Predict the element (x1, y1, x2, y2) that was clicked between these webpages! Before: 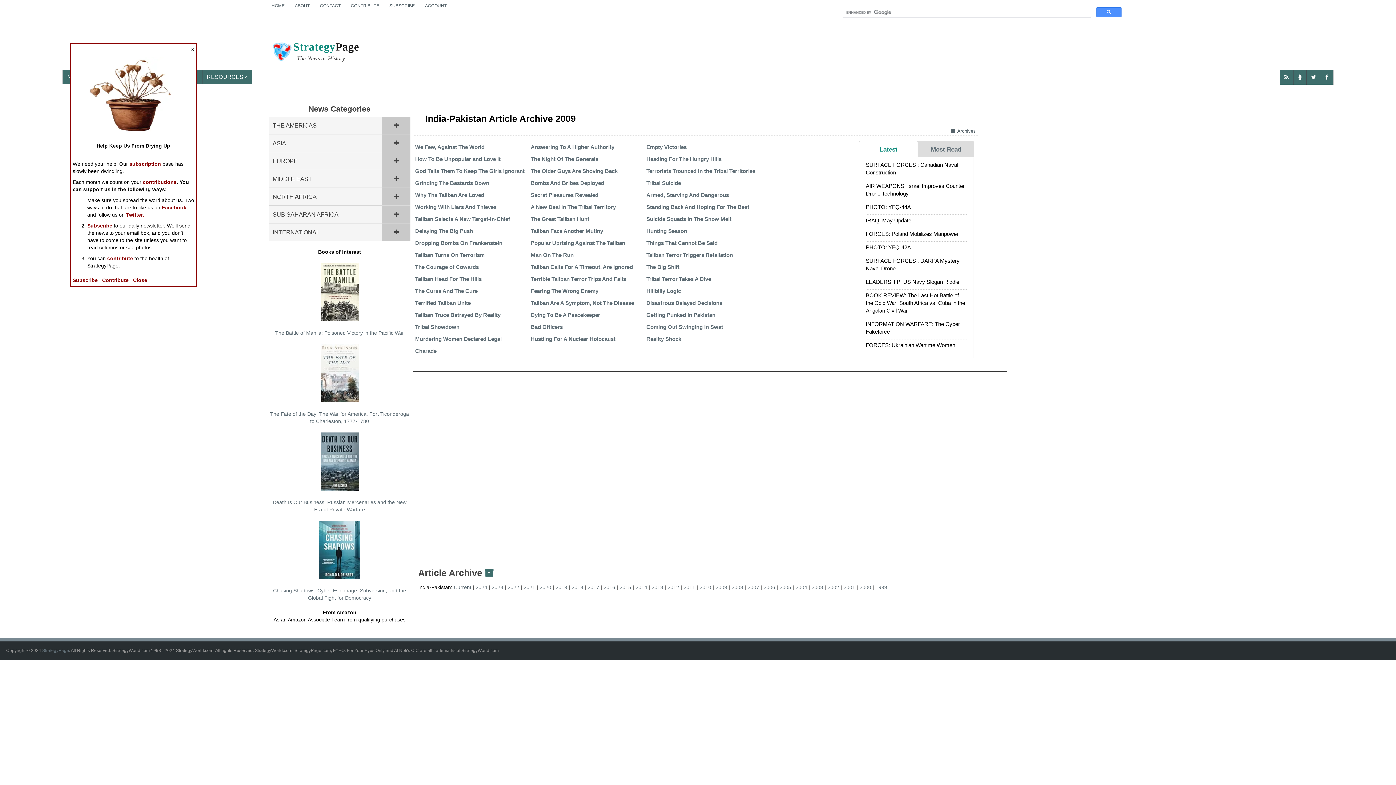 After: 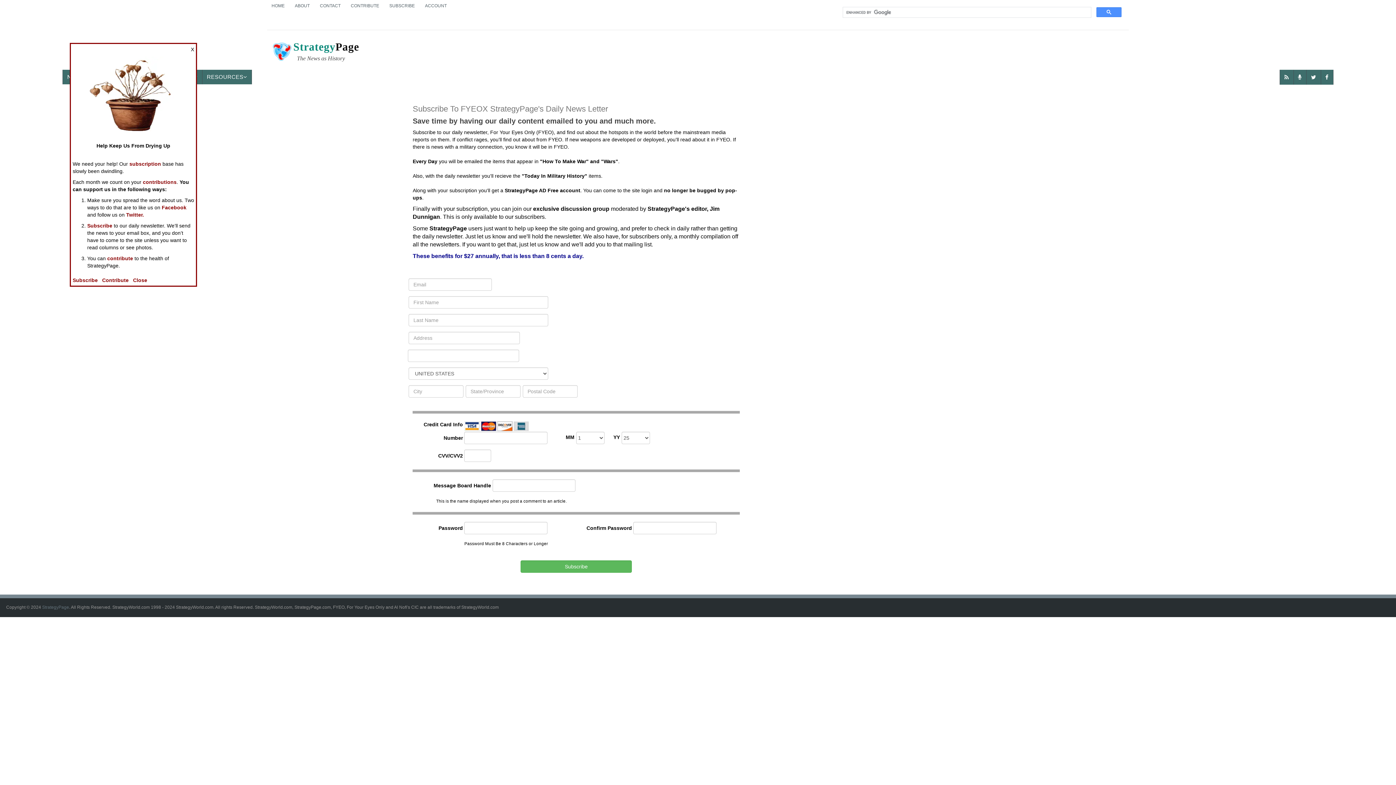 Action: label: SUBSCRIBE bbox: (385, 0, 419, 12)